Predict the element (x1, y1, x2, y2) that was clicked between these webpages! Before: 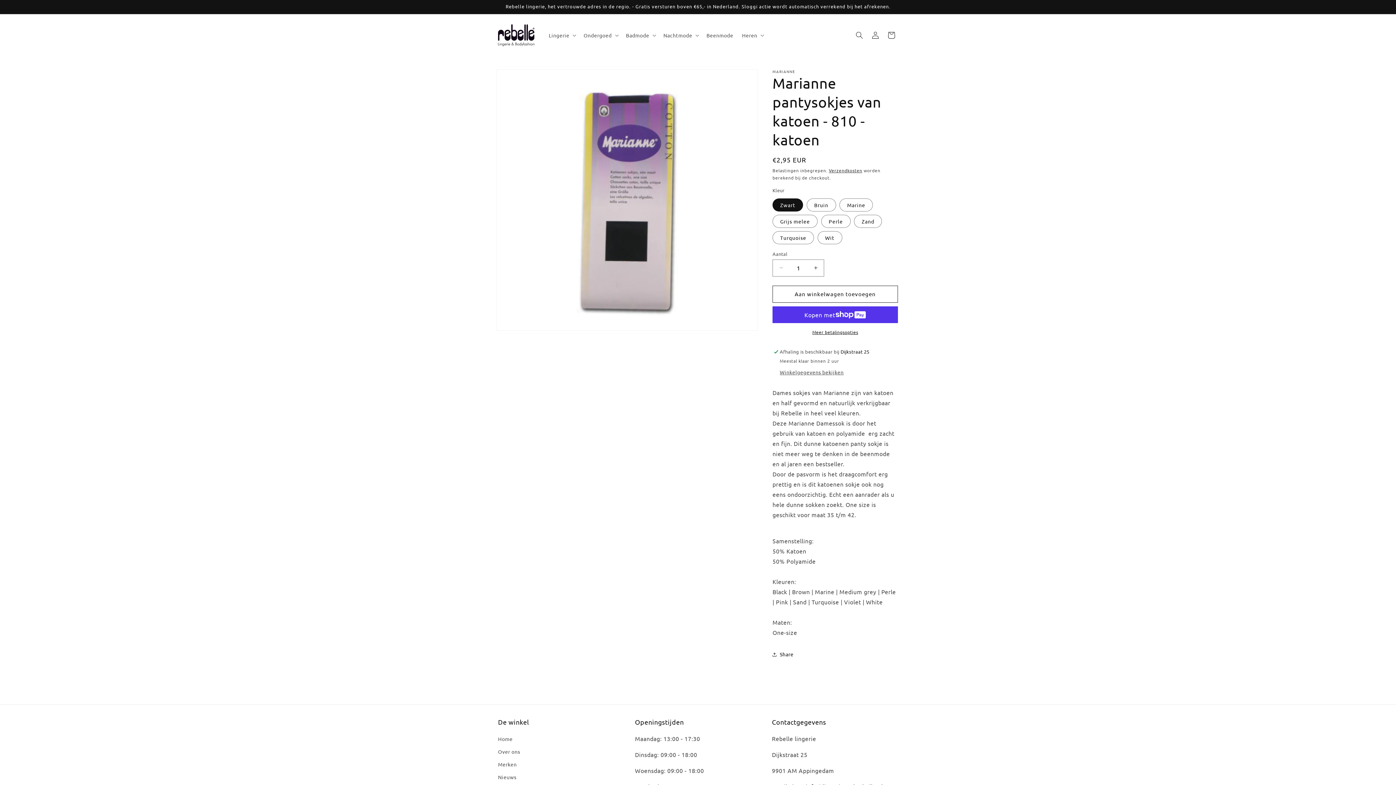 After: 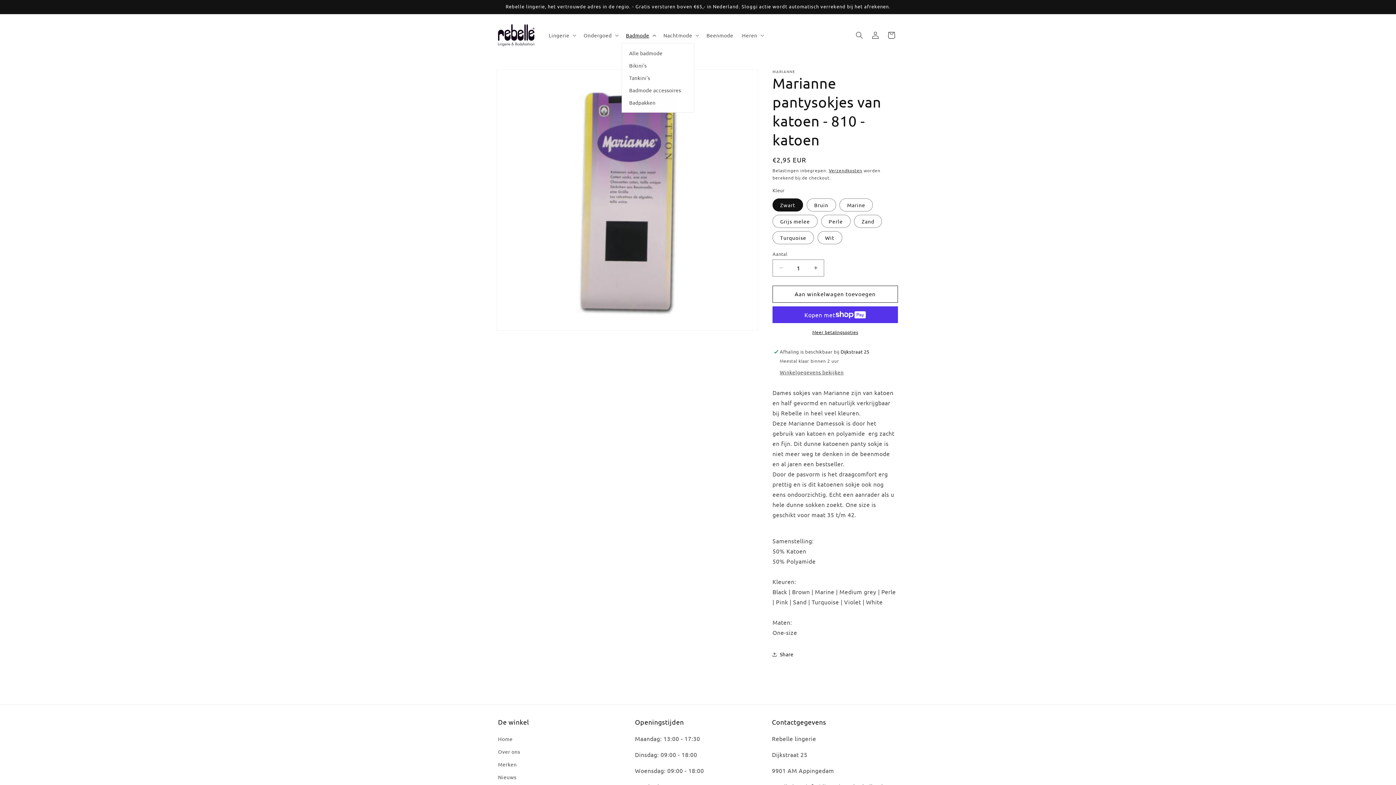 Action: bbox: (621, 27, 659, 42) label: Badmode